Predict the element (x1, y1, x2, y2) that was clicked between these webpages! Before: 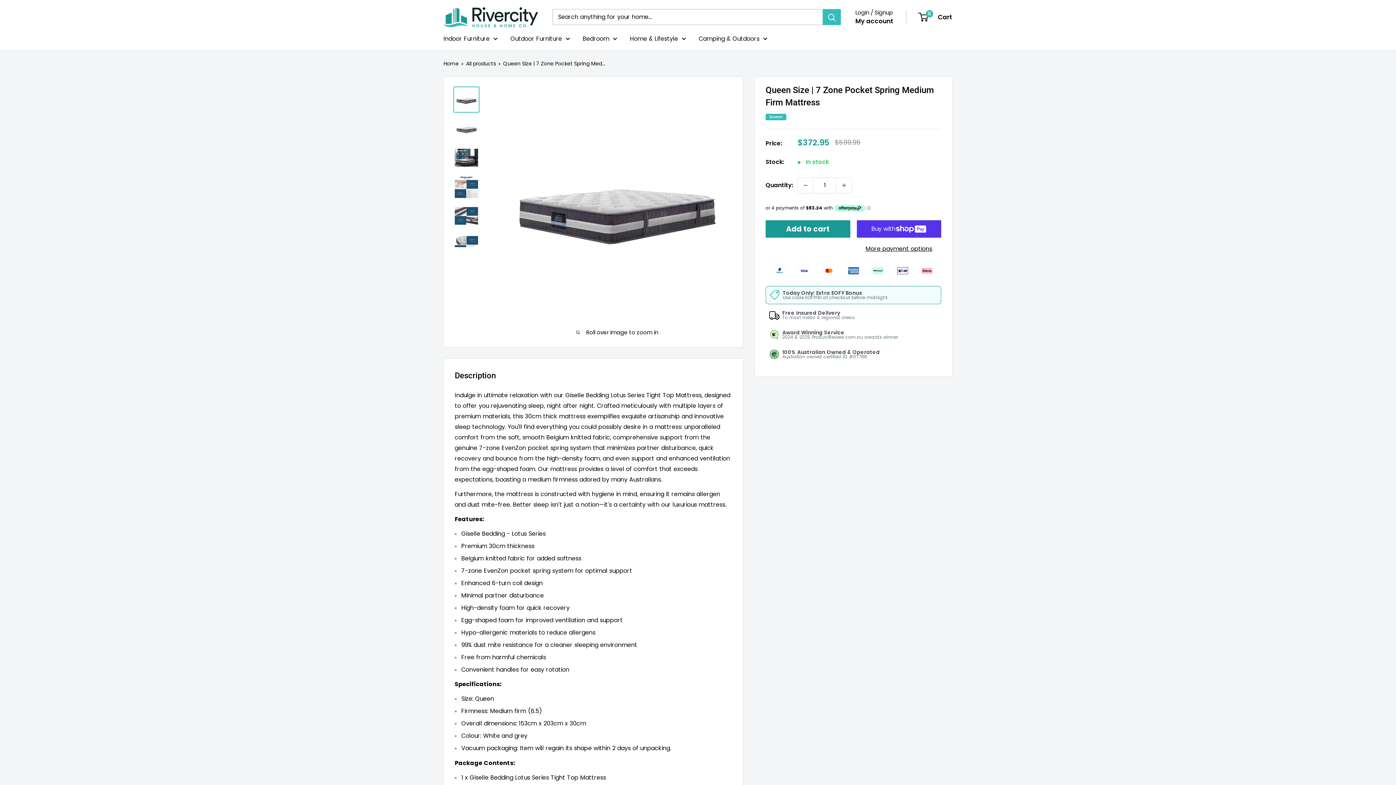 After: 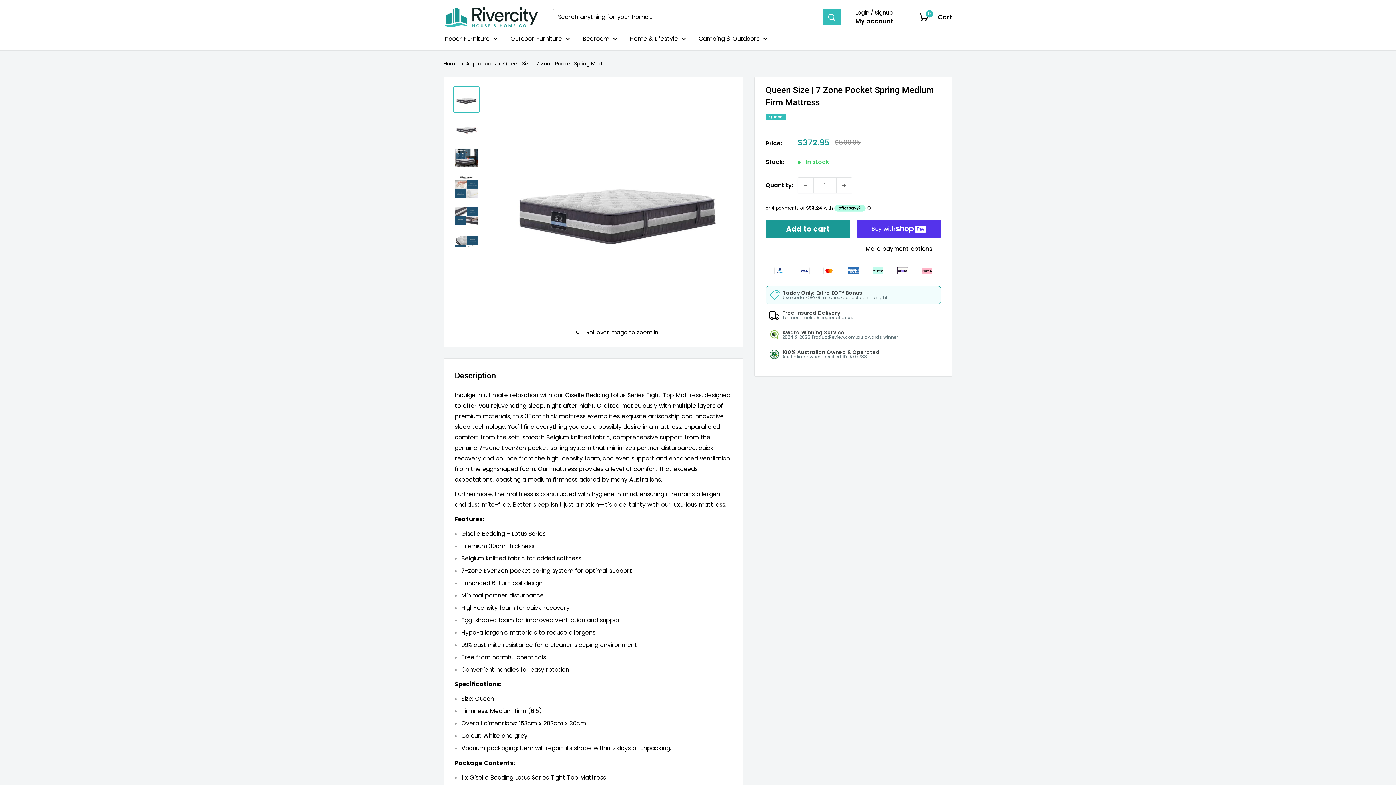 Action: bbox: (453, 86, 479, 112)